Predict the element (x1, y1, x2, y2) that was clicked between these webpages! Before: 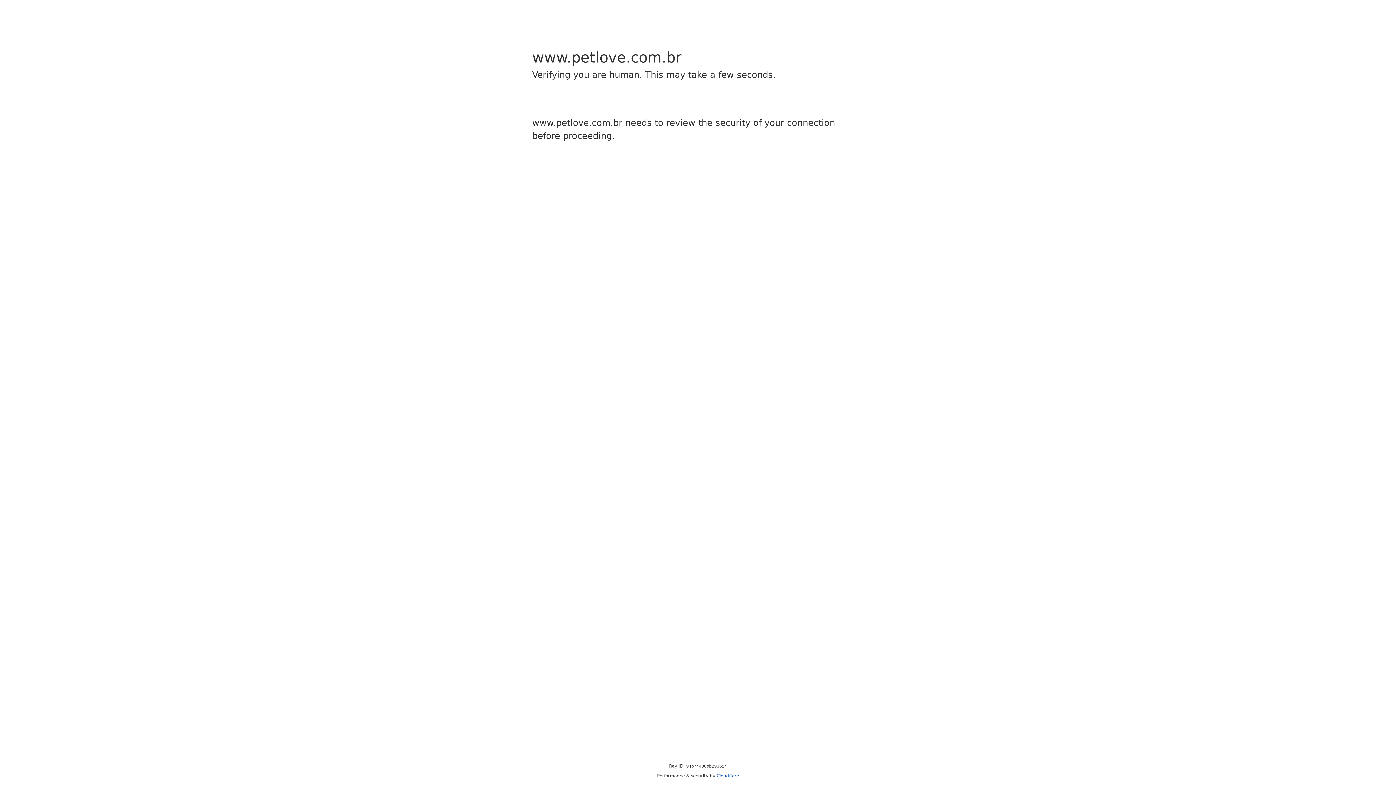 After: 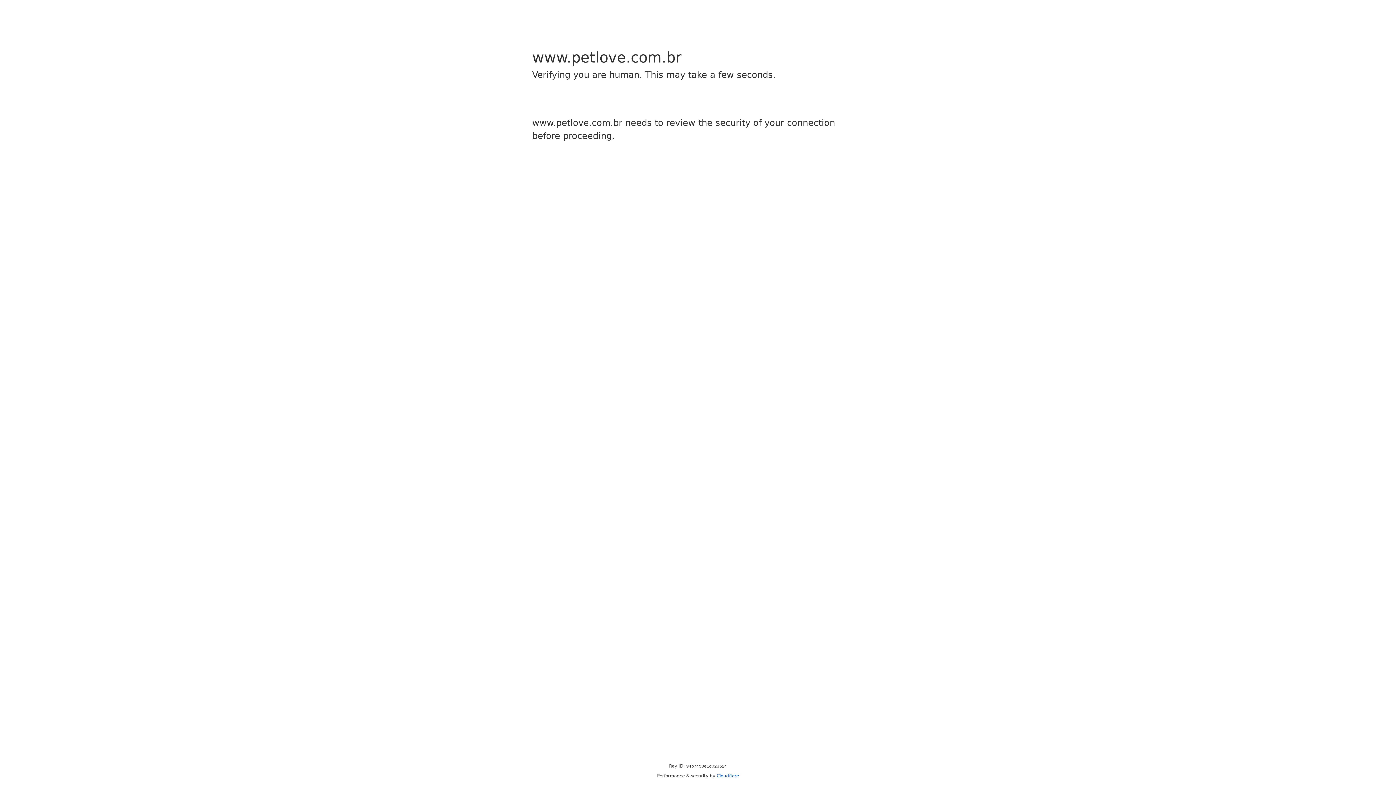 Action: label: Cloudflare bbox: (716, 773, 739, 778)